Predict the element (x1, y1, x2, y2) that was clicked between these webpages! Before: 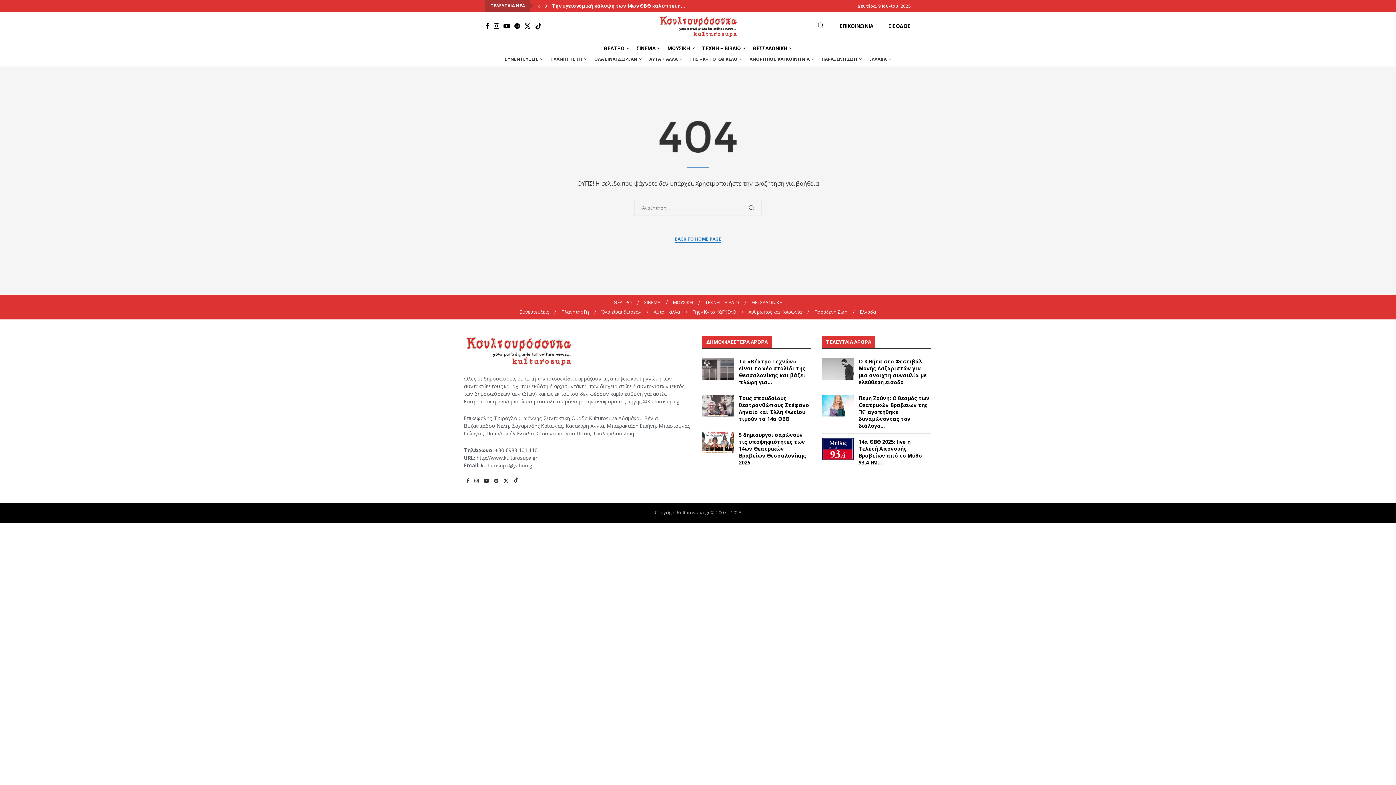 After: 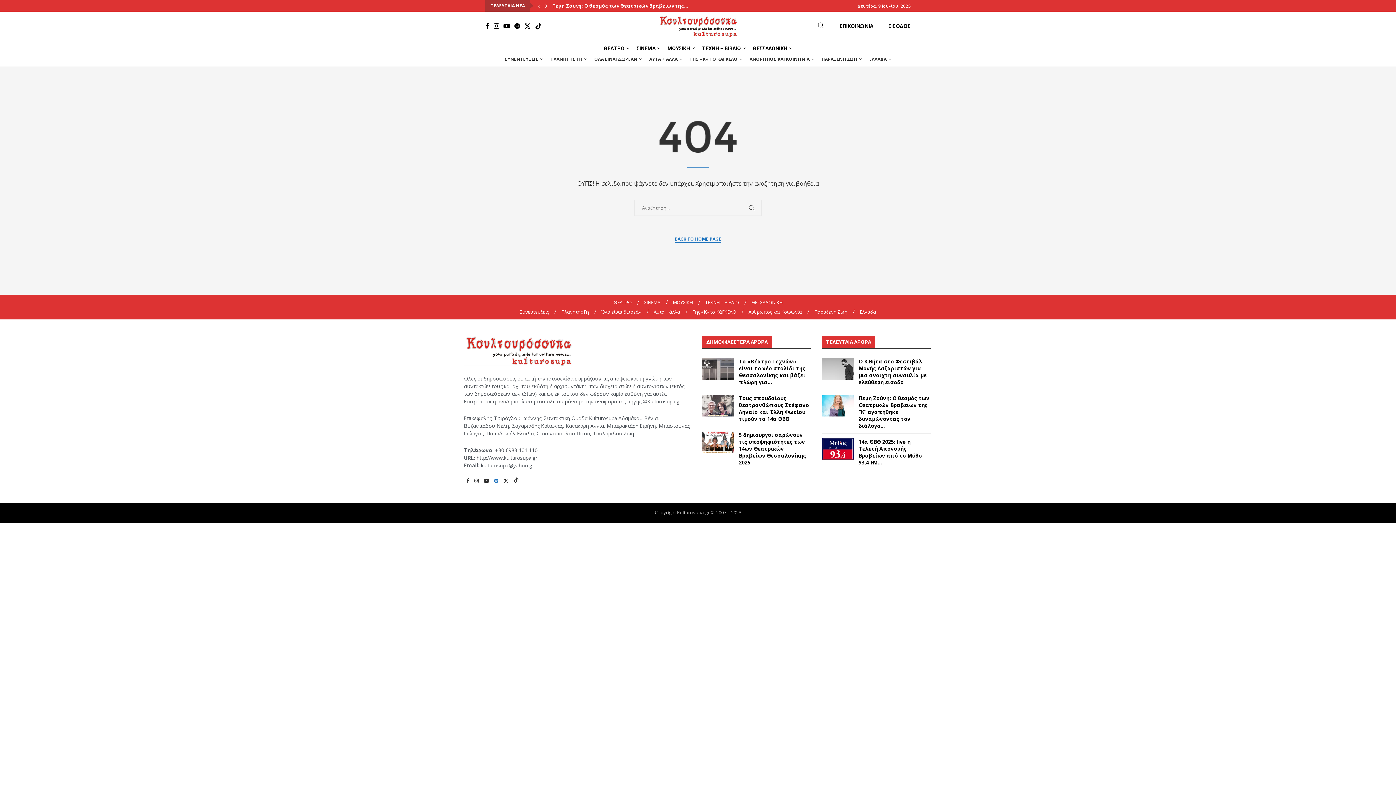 Action: label: Spotify bbox: (491, 477, 501, 484)